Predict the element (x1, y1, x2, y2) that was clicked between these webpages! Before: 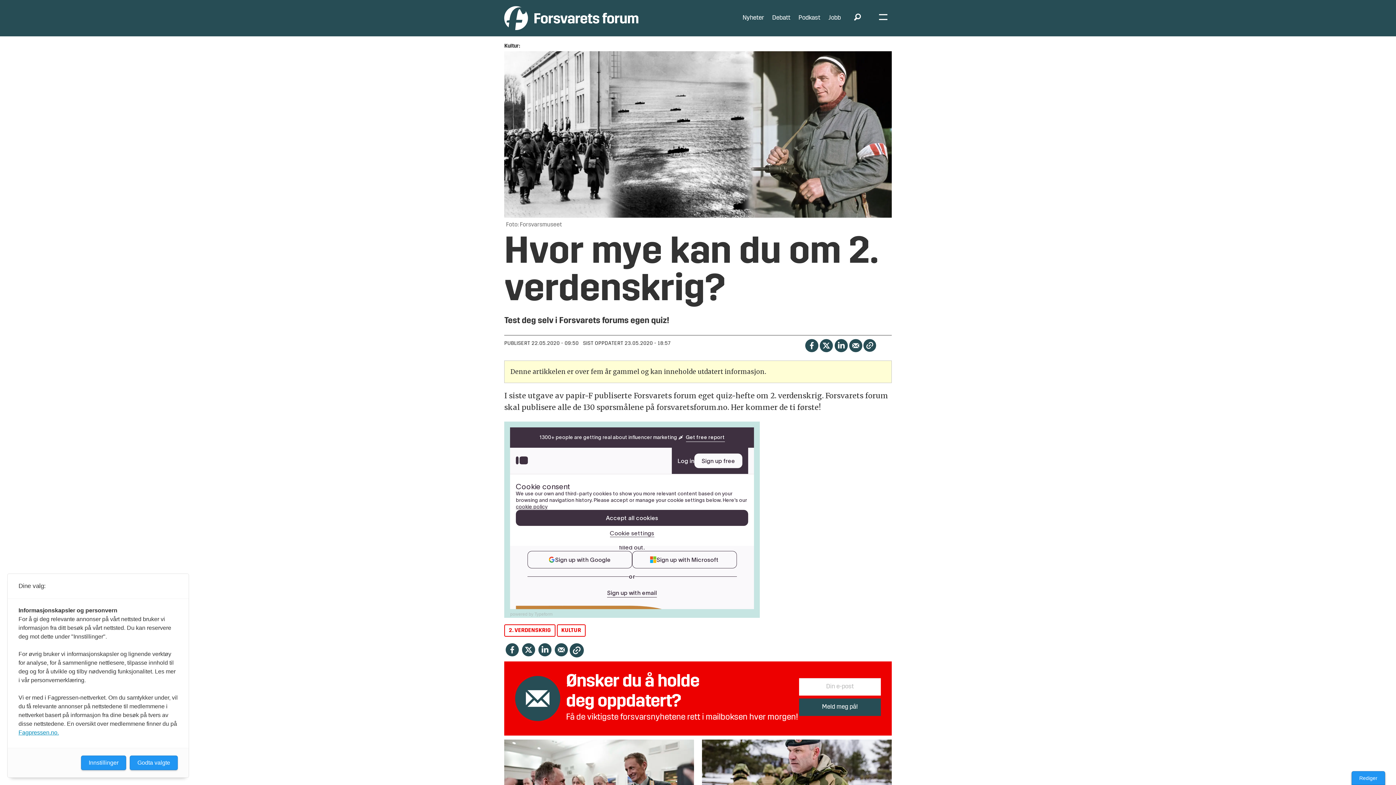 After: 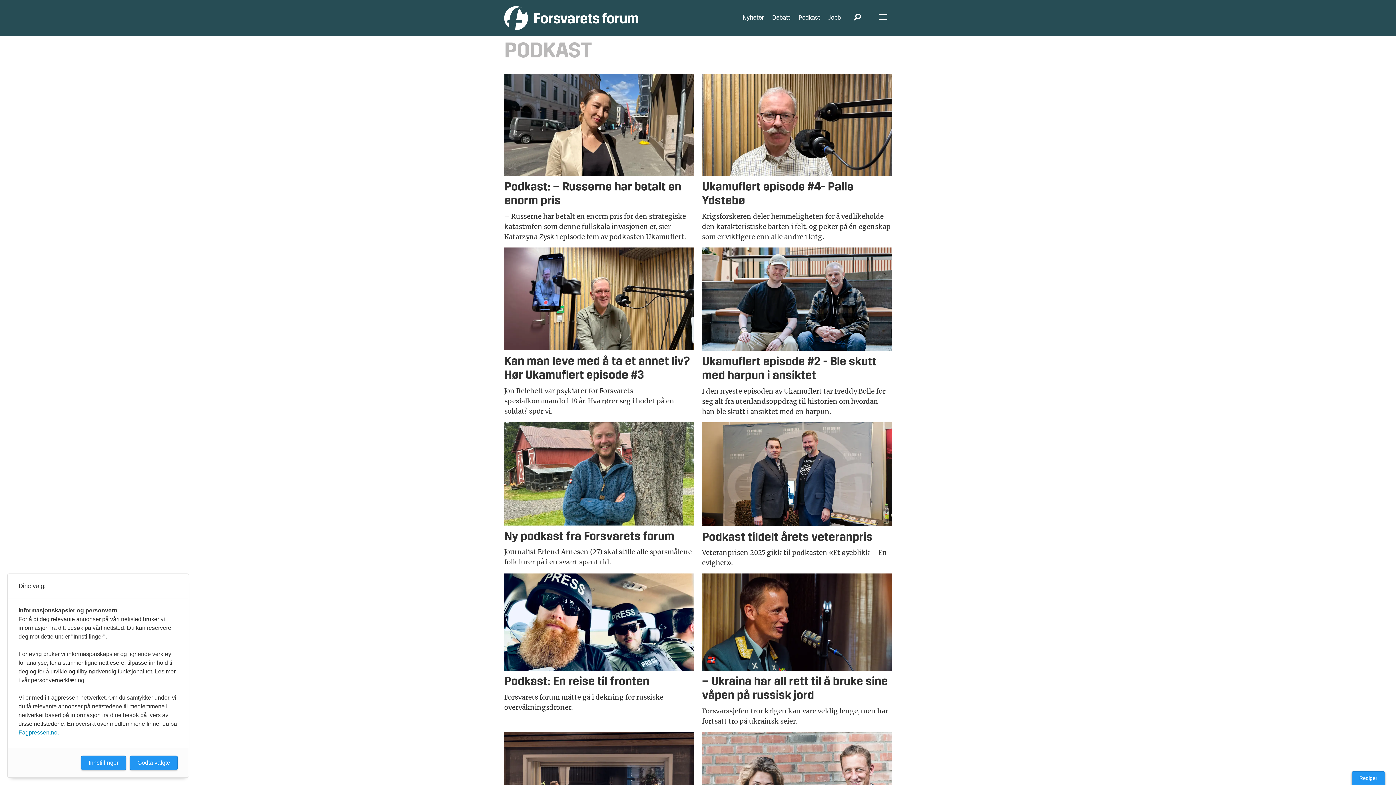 Action: label: Podkast bbox: (798, 14, 820, 21)